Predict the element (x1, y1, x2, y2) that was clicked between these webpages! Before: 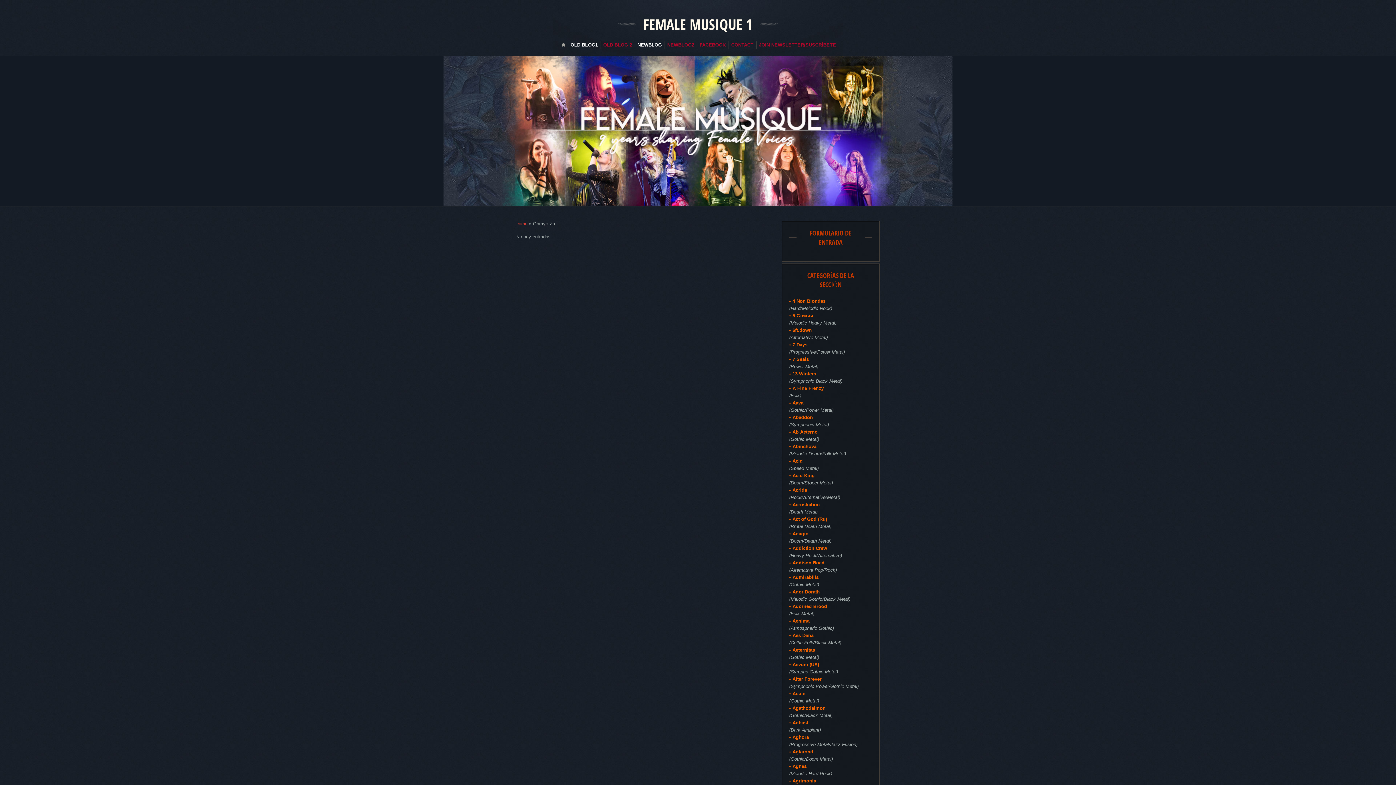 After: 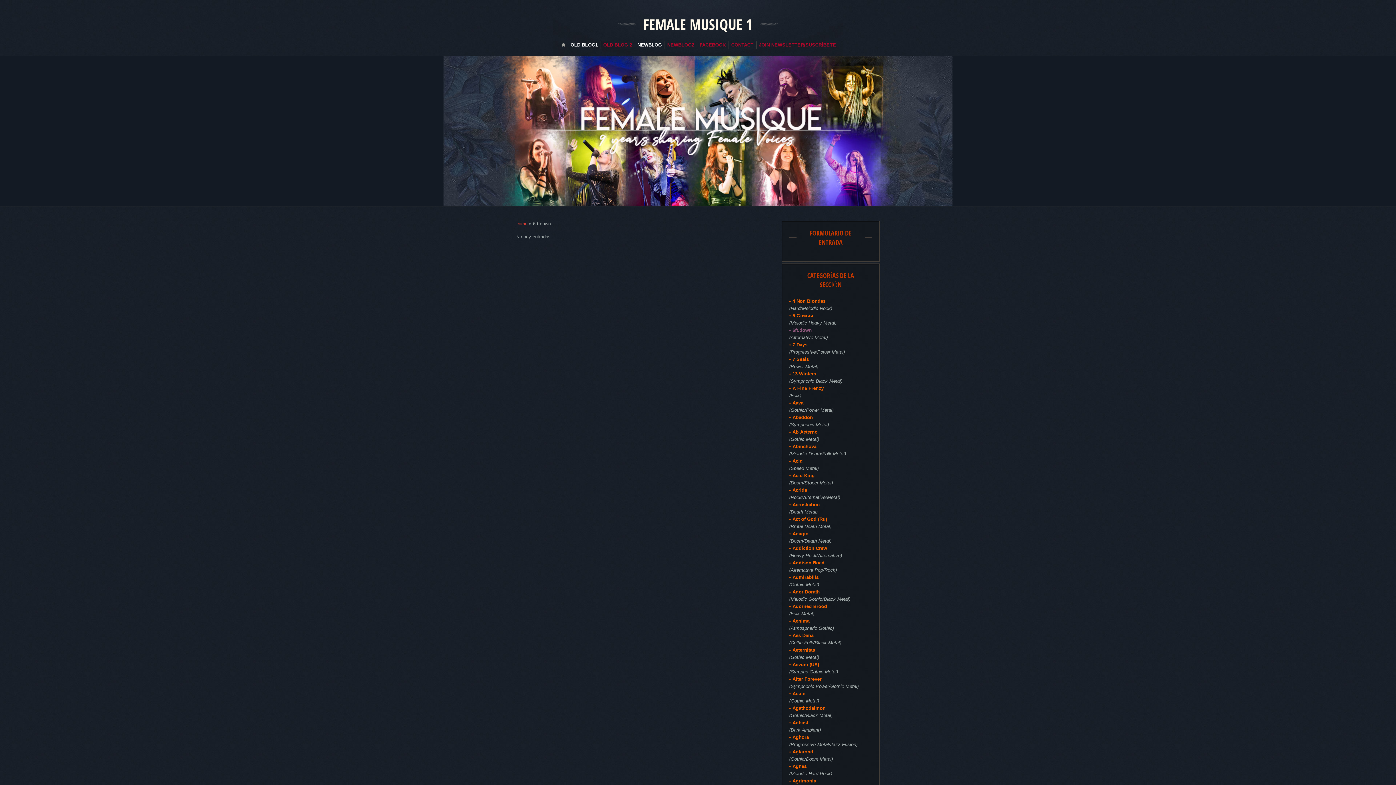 Action: label: 6ft.down bbox: (789, 325, 872, 334)